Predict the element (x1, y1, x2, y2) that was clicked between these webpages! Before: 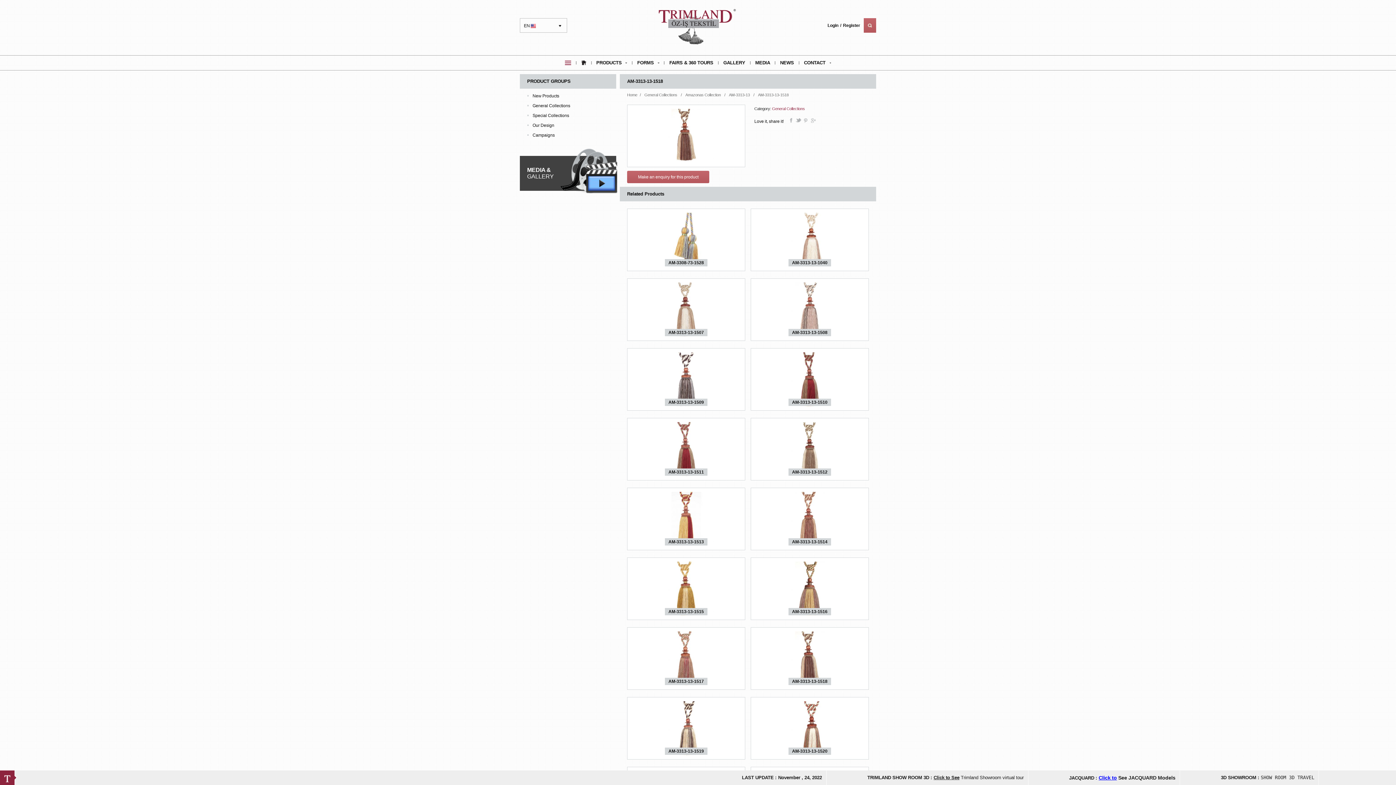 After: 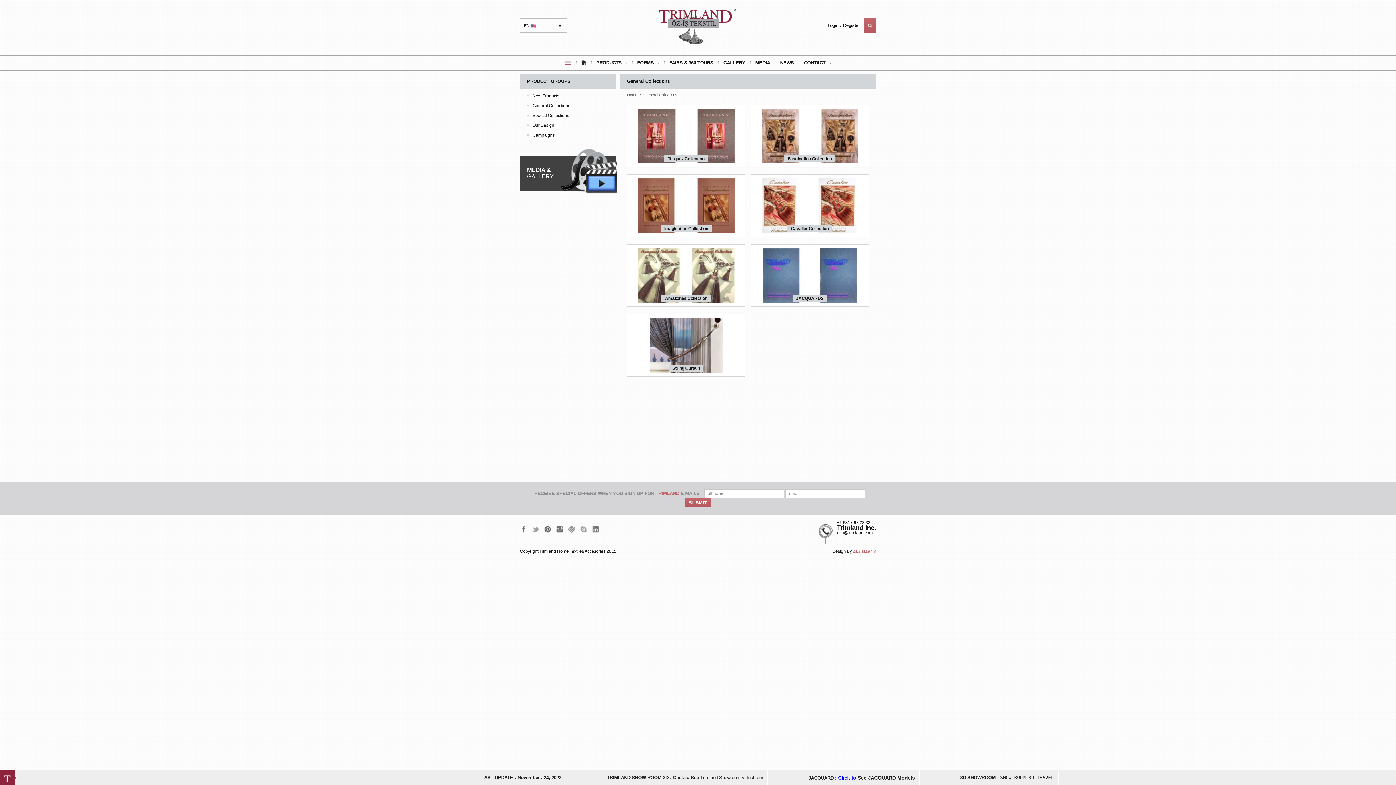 Action: bbox: (532, 103, 570, 108) label: General Collections